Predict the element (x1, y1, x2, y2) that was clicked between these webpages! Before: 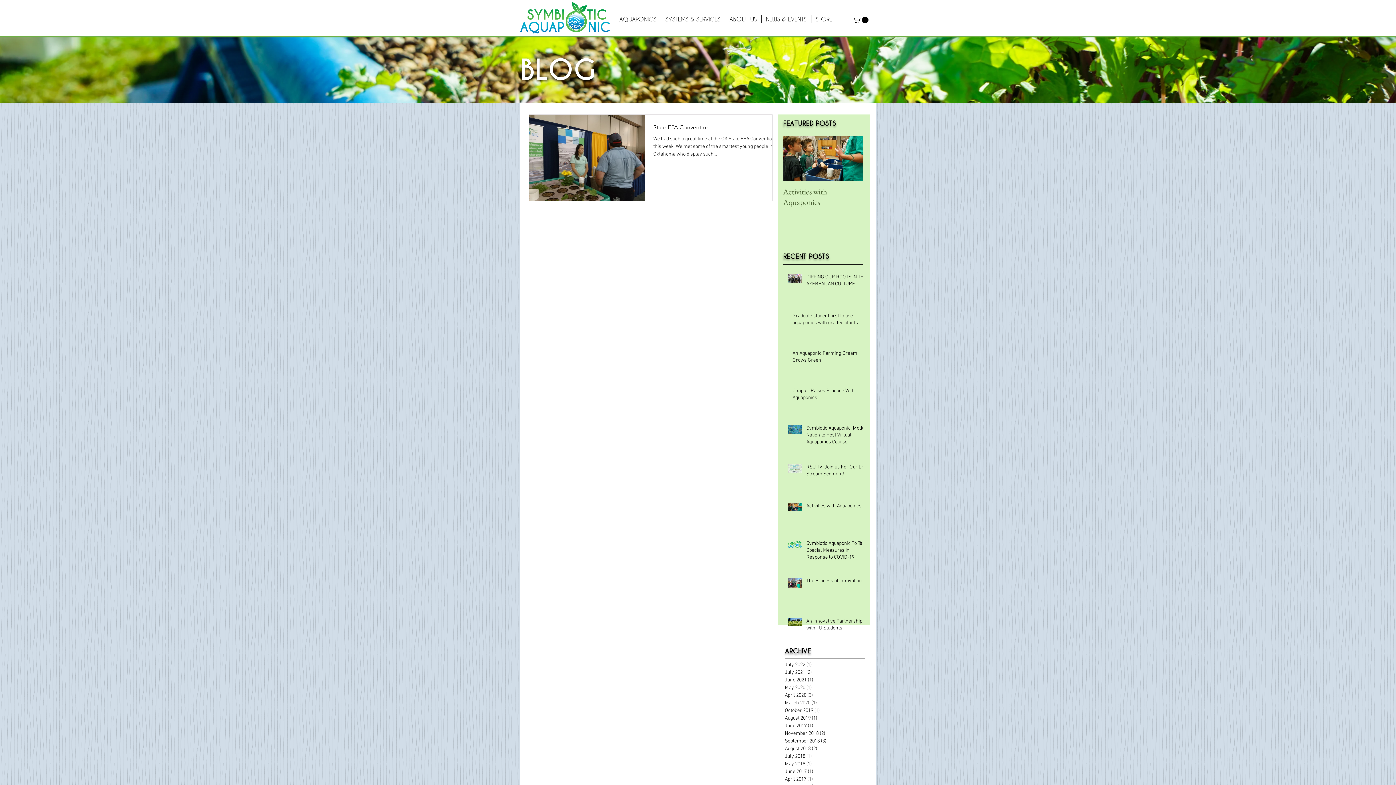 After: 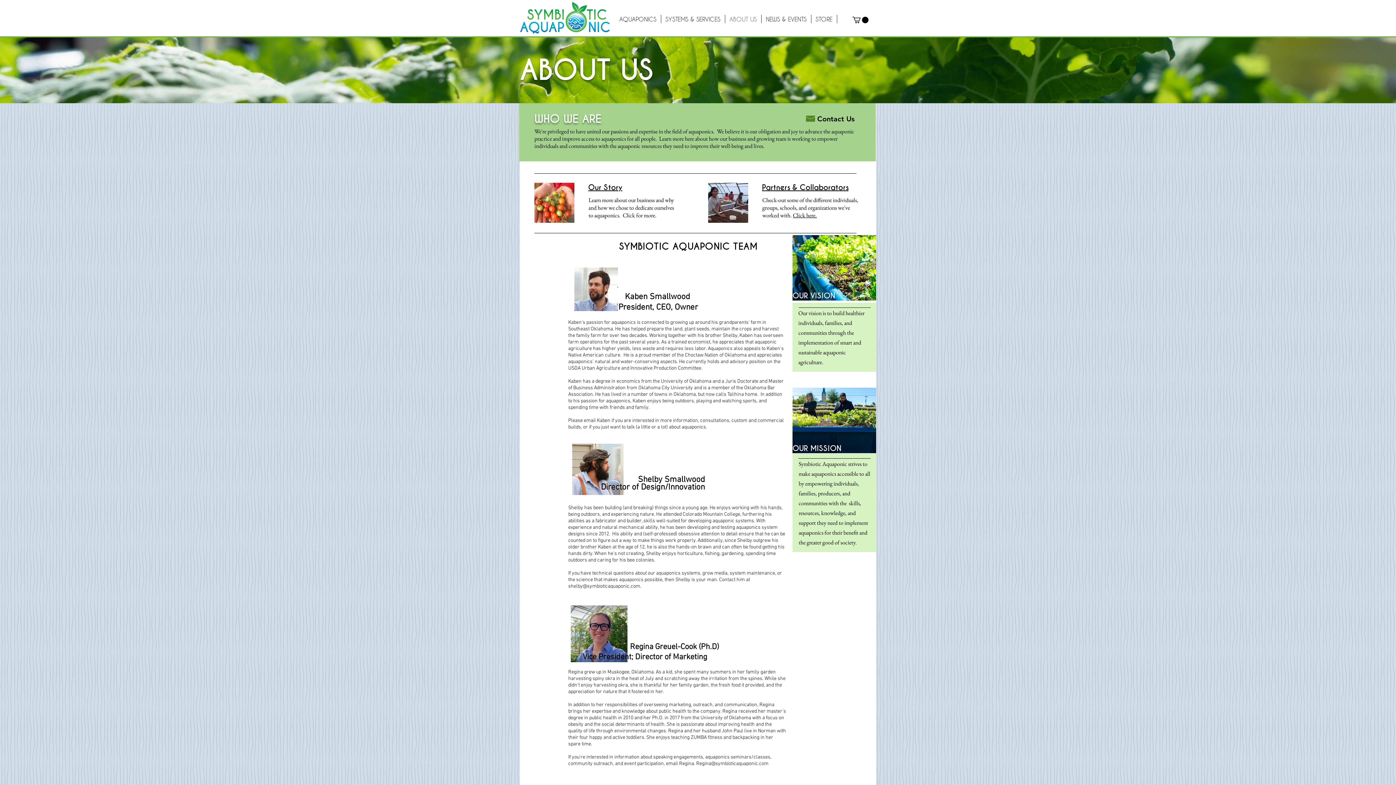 Action: label: ABOUT US bbox: (725, 14, 761, 23)